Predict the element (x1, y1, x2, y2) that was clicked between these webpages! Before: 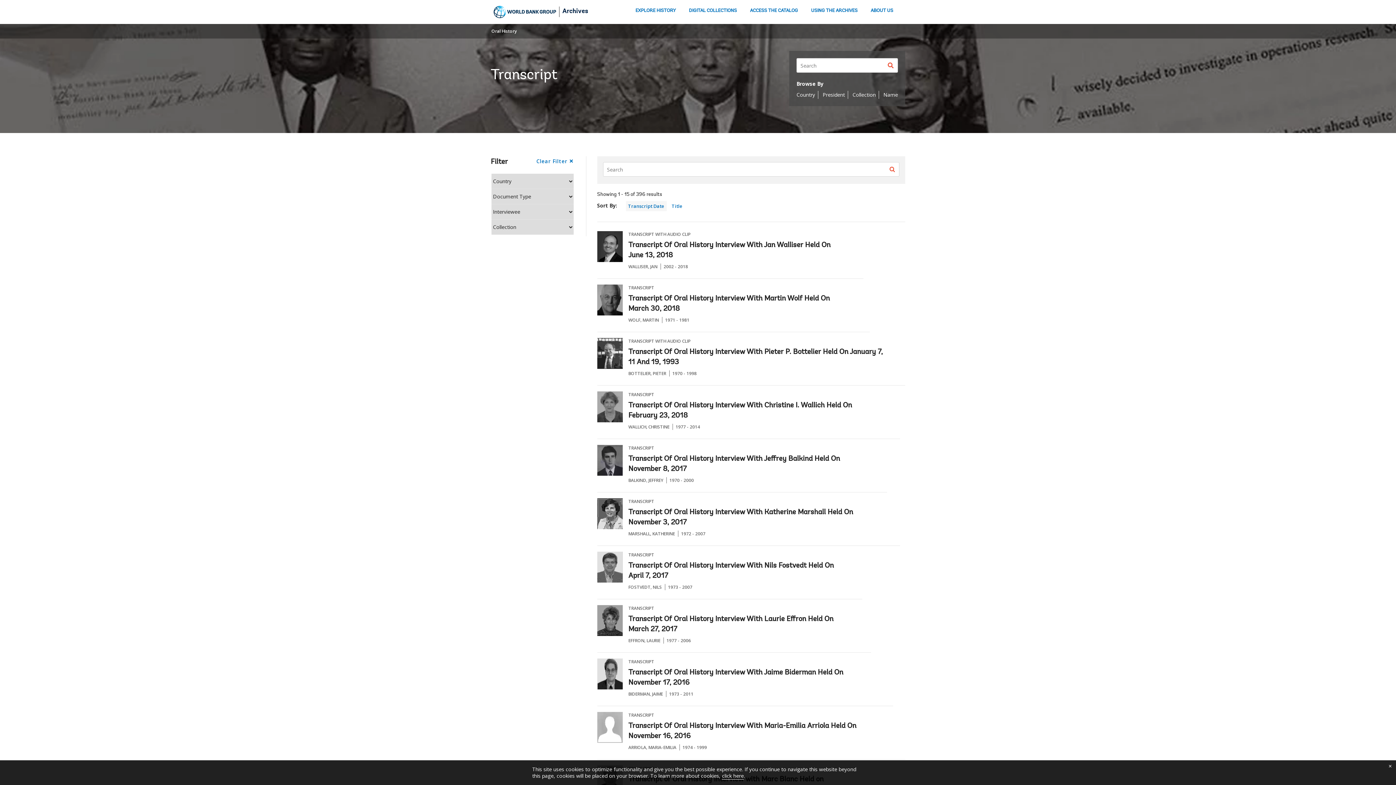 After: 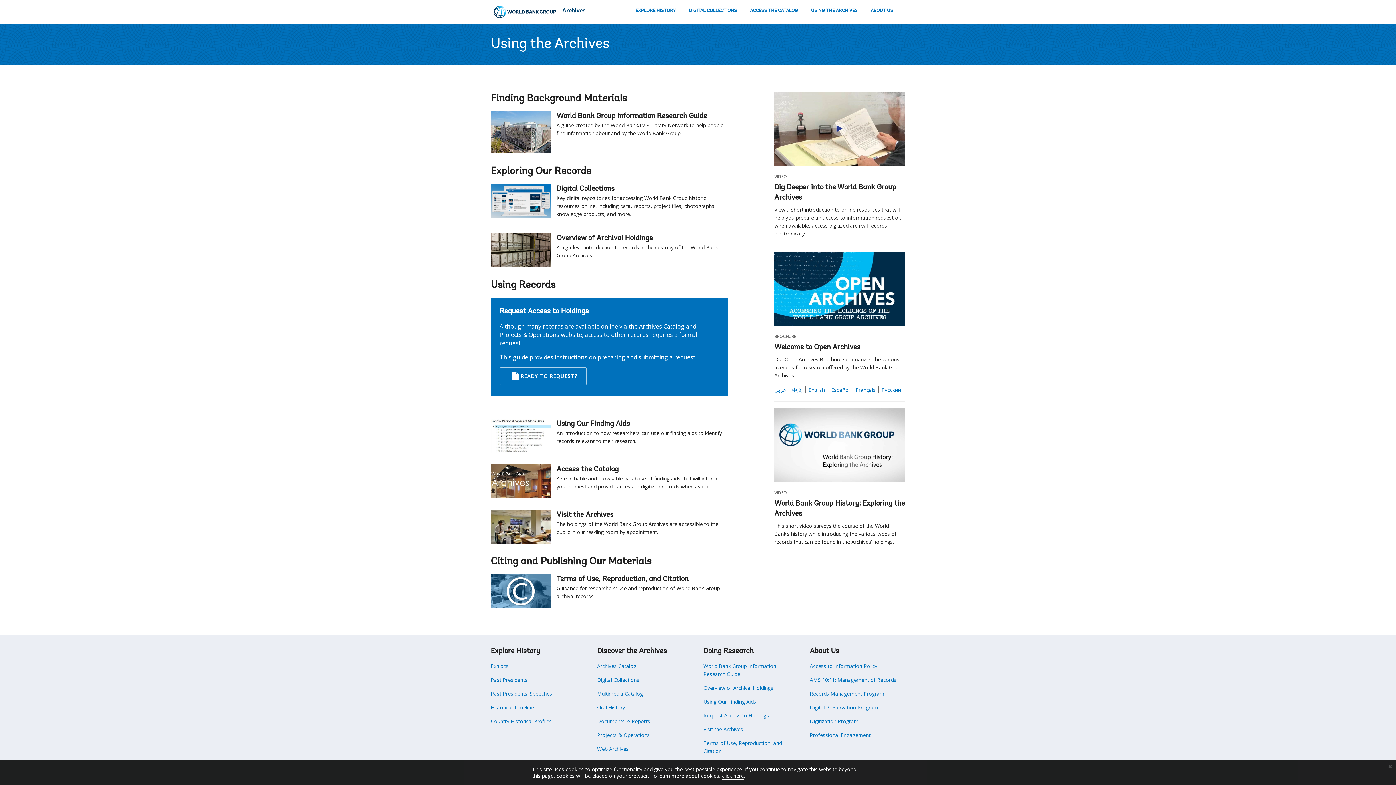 Action: label: USING THE ARCHIVES bbox: (810, 6, 858, 16)